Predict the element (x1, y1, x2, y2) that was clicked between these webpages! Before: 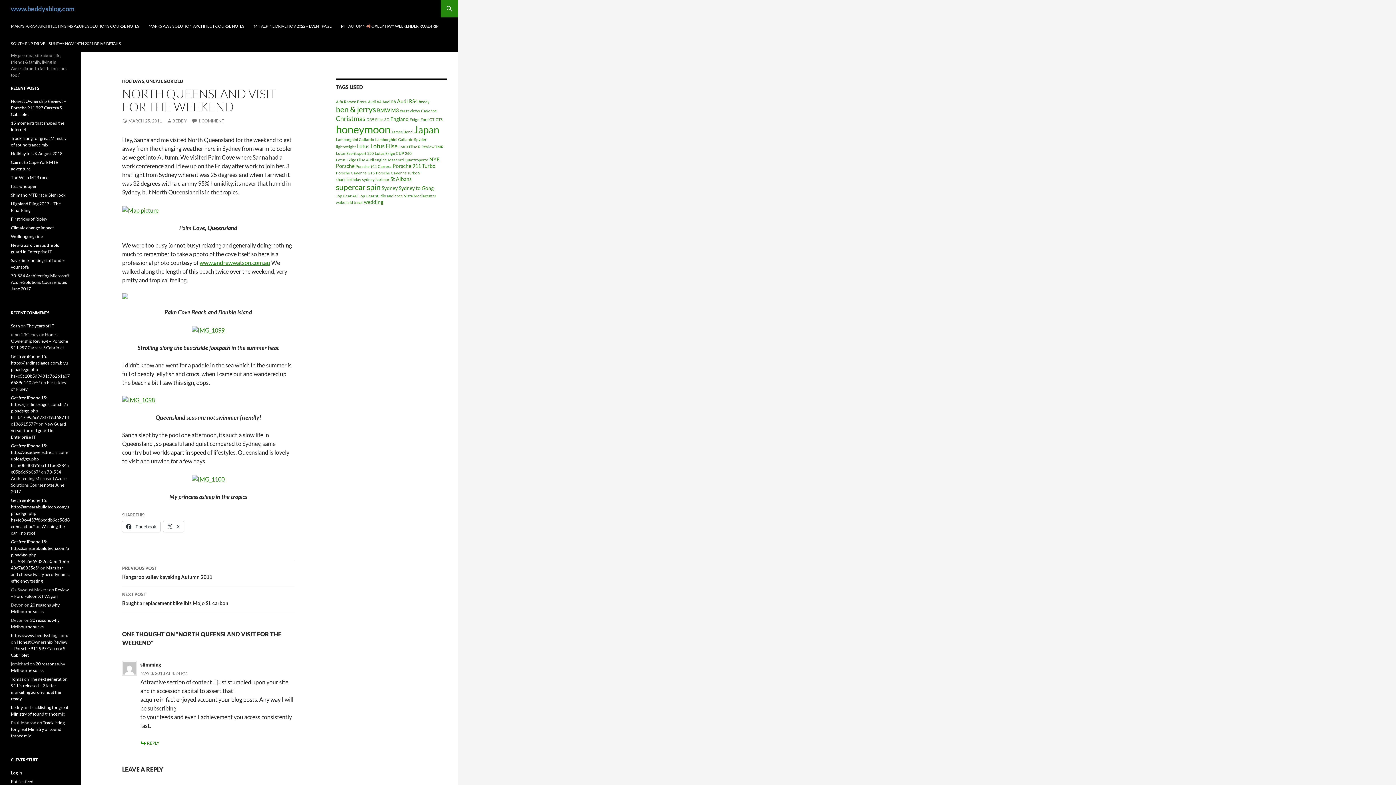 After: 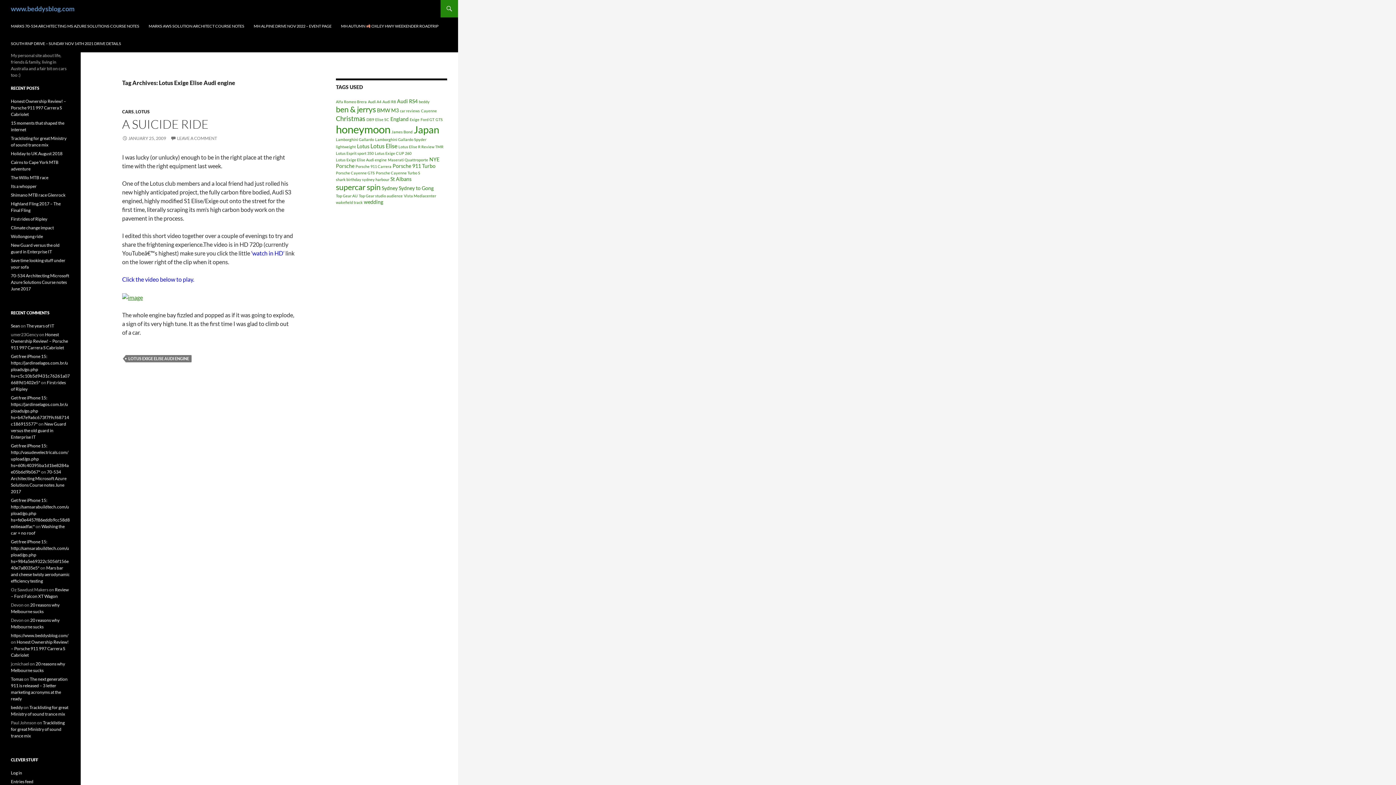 Action: bbox: (336, 157, 386, 162) label: Lotus Exige Elise Audi engine (1 item)